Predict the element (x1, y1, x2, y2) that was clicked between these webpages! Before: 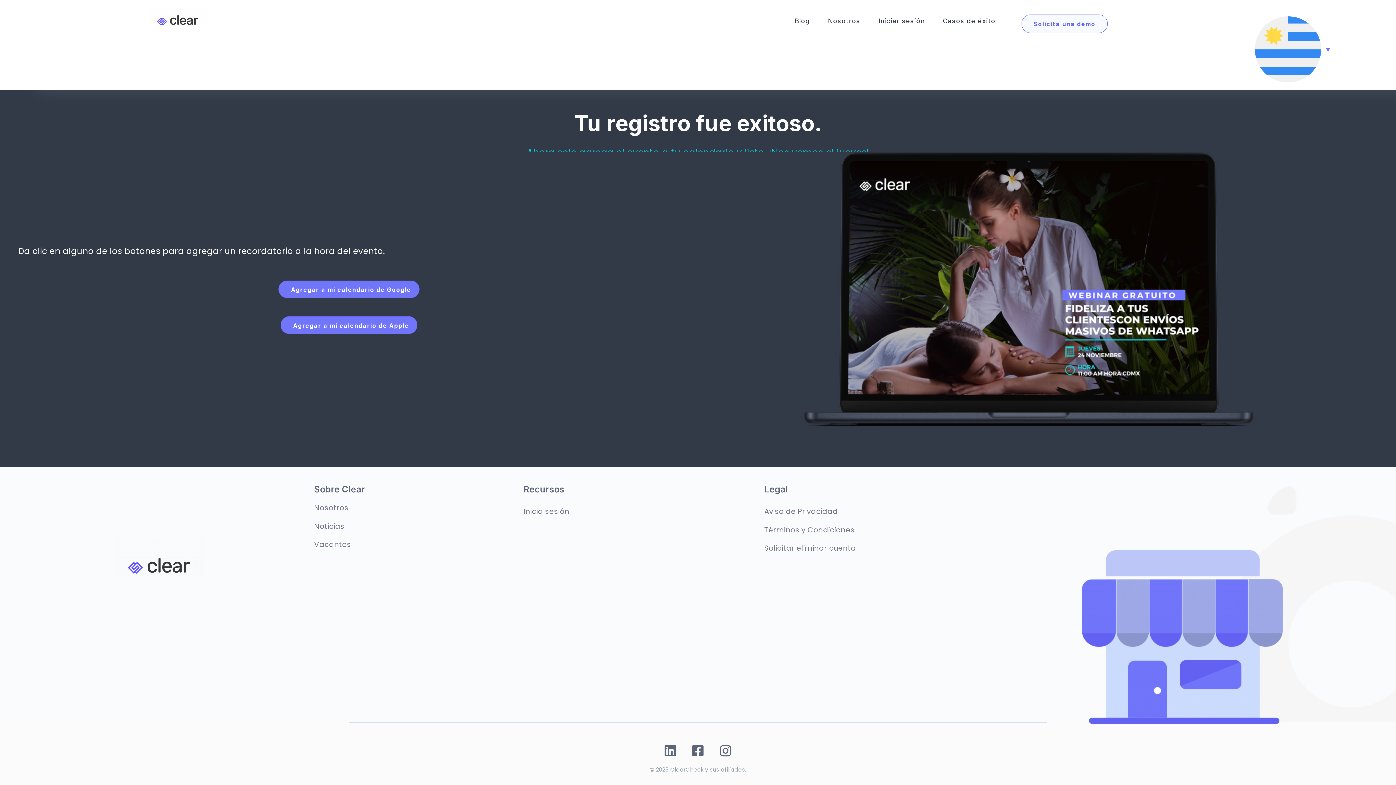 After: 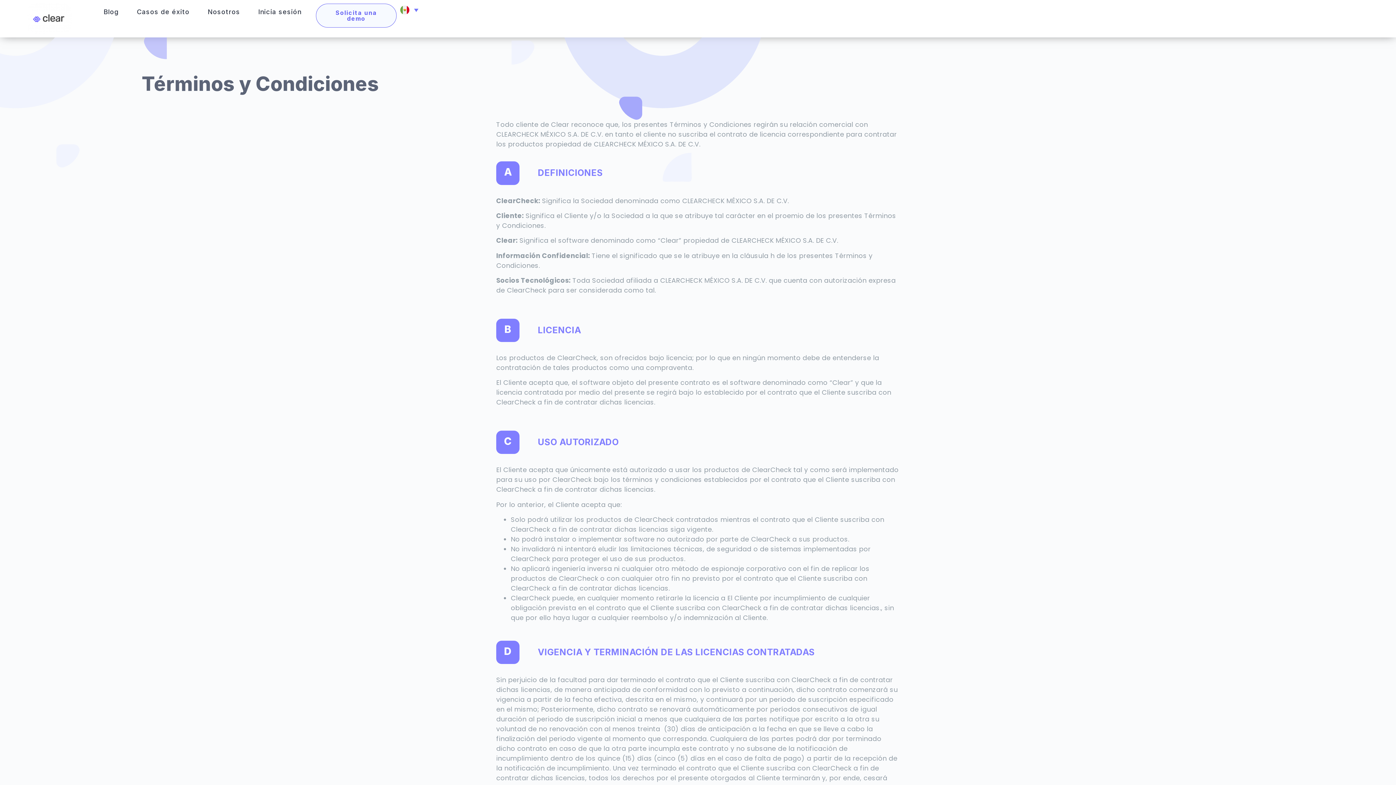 Action: label: Términos y Condiciones bbox: (764, 524, 854, 535)